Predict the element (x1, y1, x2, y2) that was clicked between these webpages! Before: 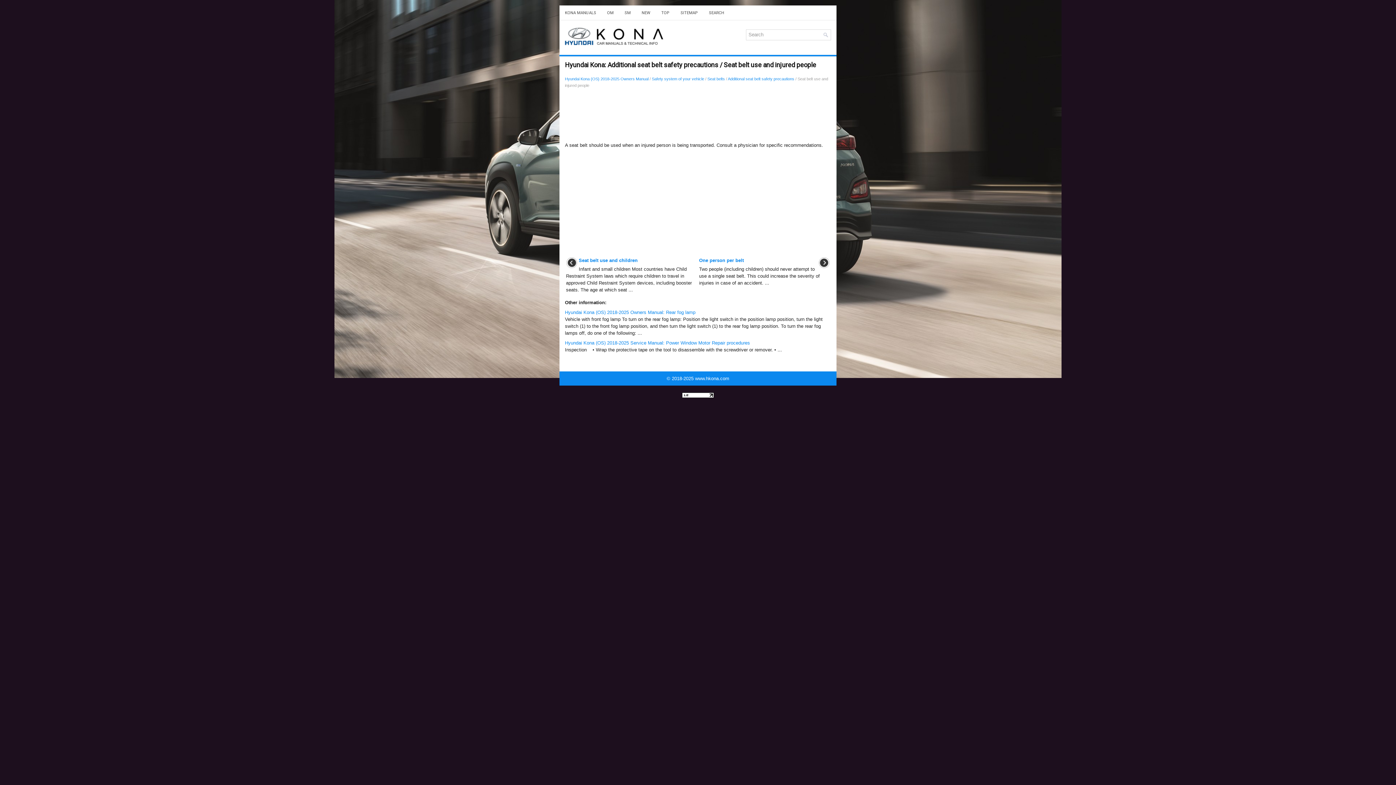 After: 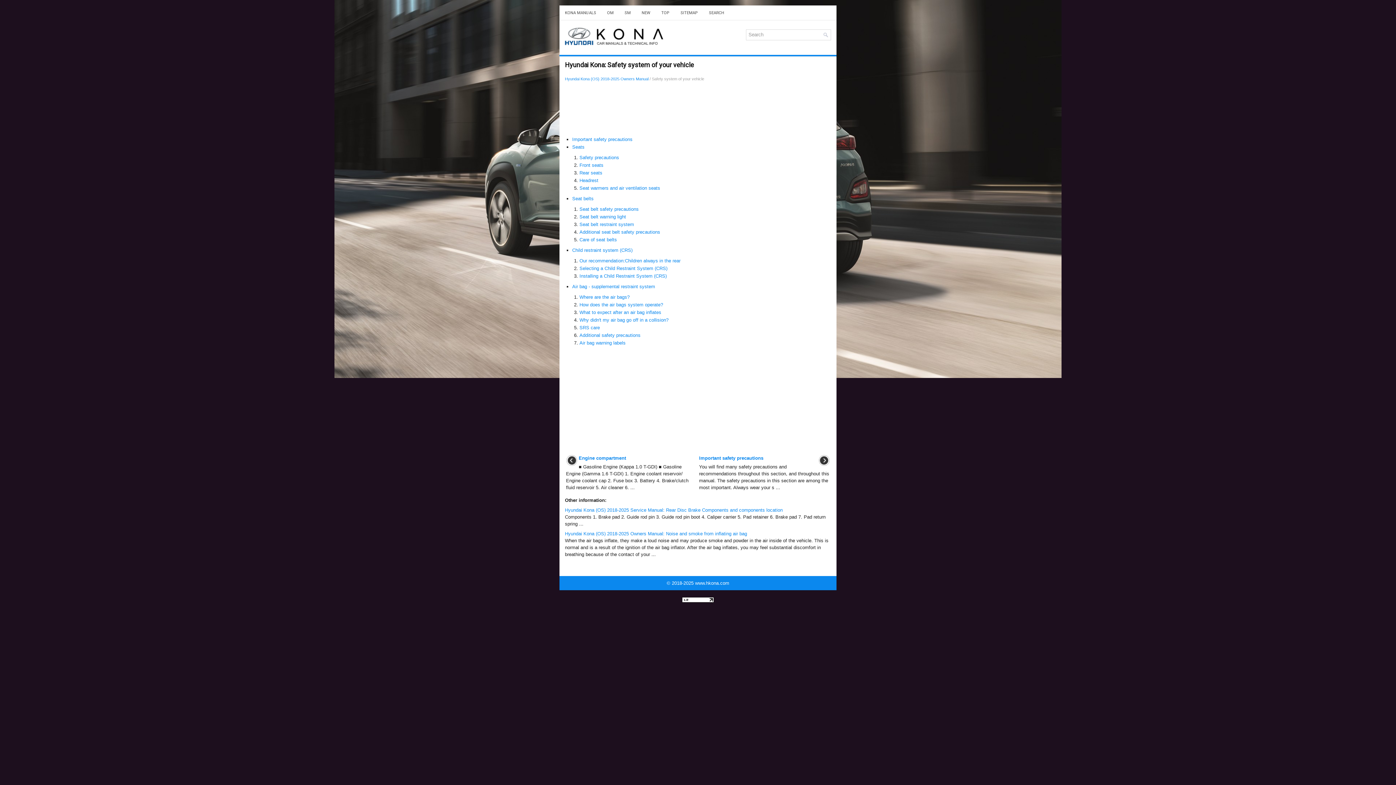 Action: label: Safety system of your vehicle bbox: (652, 76, 704, 81)